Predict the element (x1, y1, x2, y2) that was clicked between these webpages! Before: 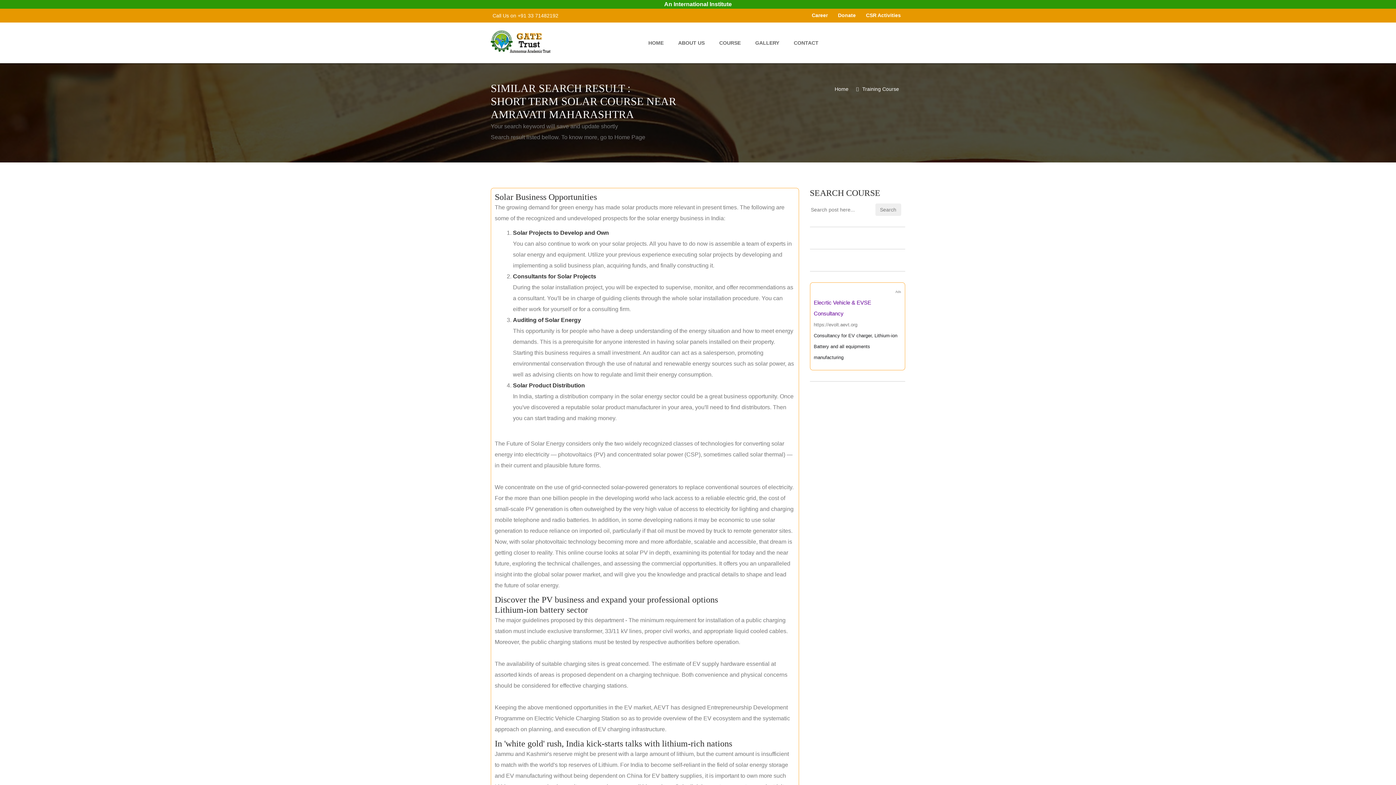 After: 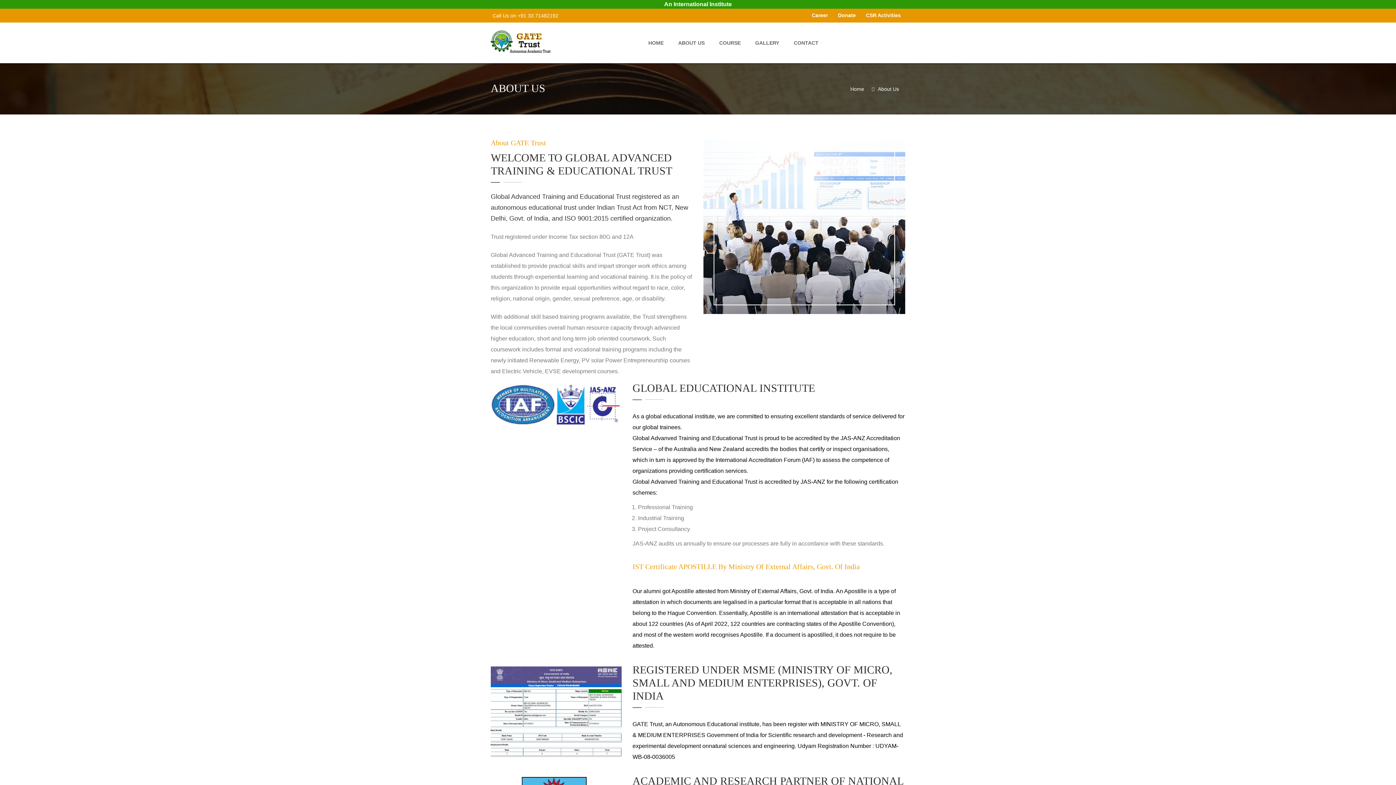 Action: label: ABOUT US bbox: (671, 33, 711, 52)